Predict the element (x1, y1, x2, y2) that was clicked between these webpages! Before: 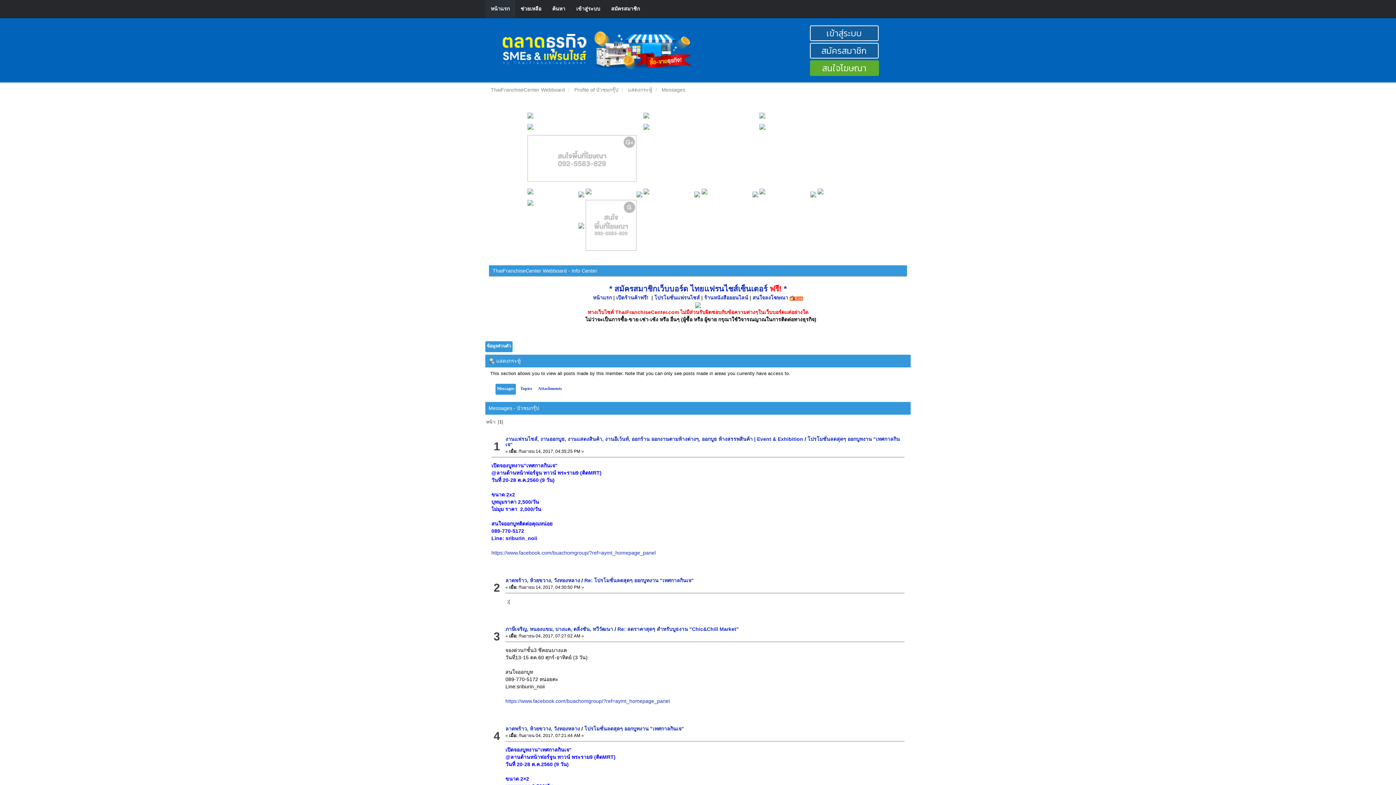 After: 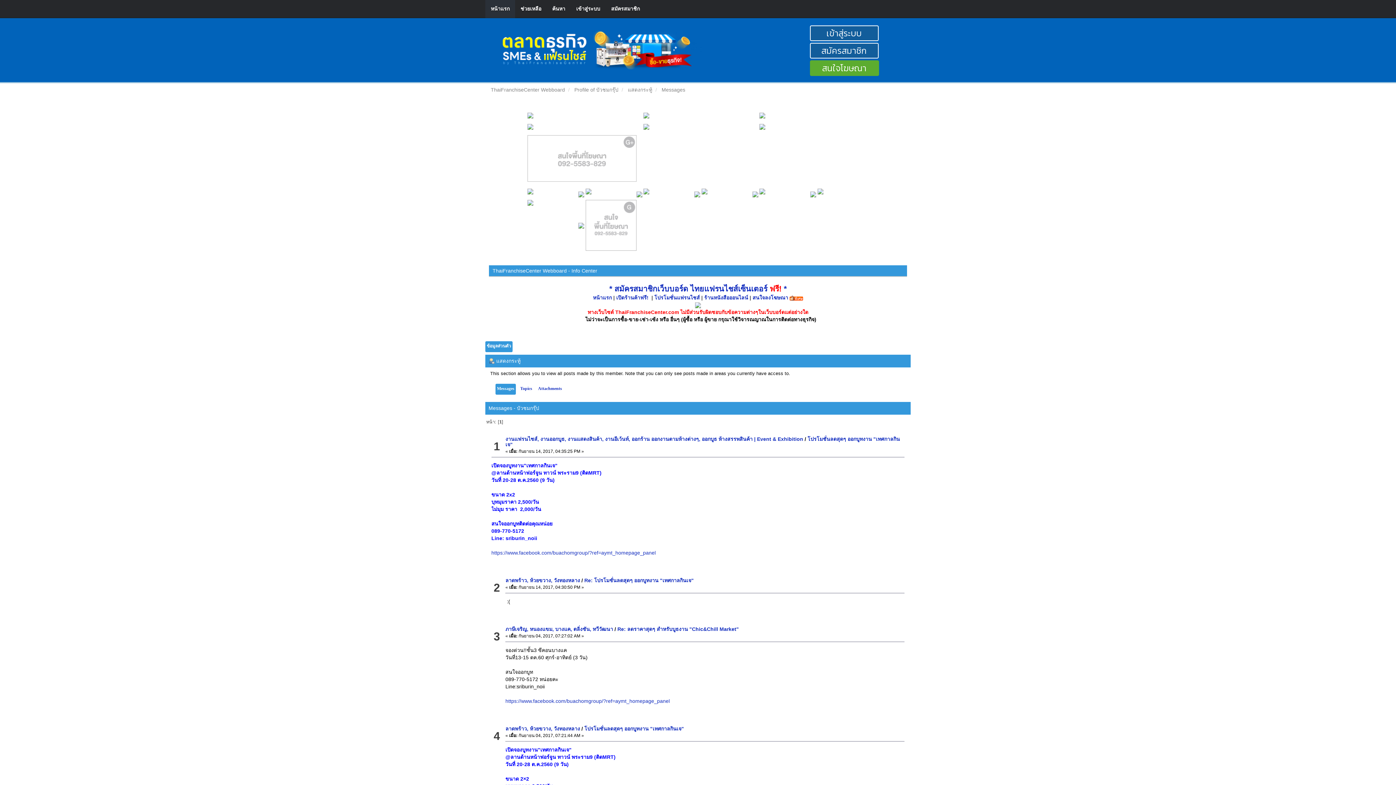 Action: bbox: (643, 126, 654, 132)